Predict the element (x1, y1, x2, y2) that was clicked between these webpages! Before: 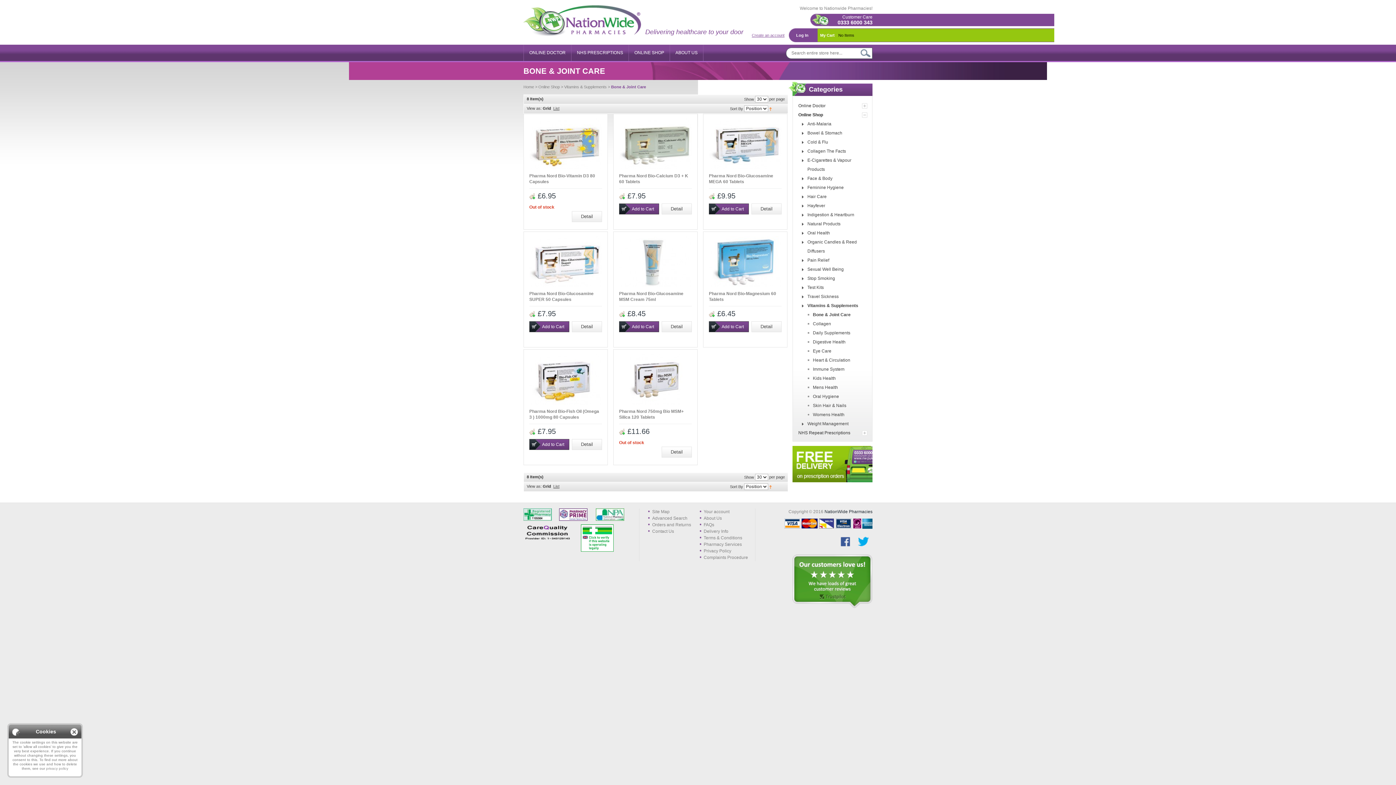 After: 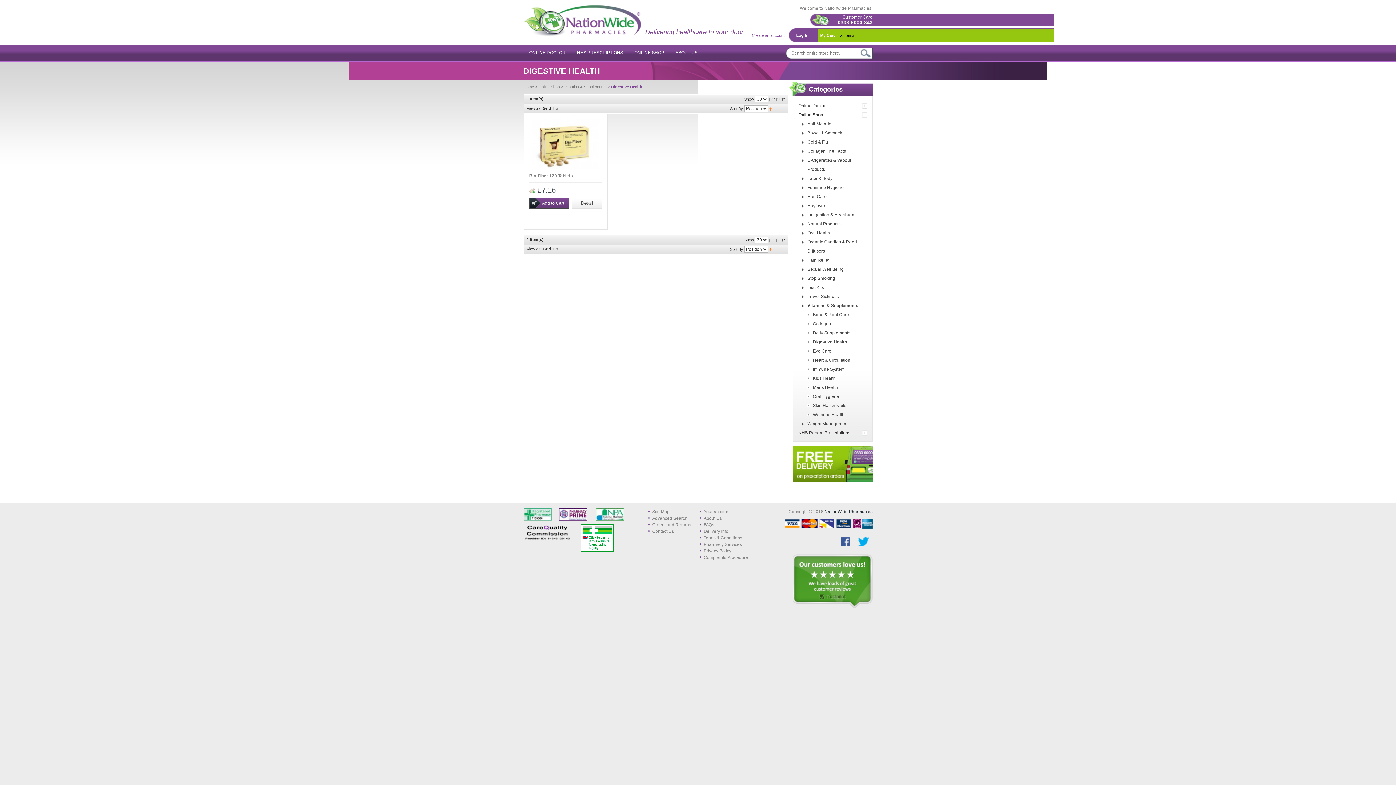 Action: bbox: (807, 337, 845, 346) label: Digestive Health